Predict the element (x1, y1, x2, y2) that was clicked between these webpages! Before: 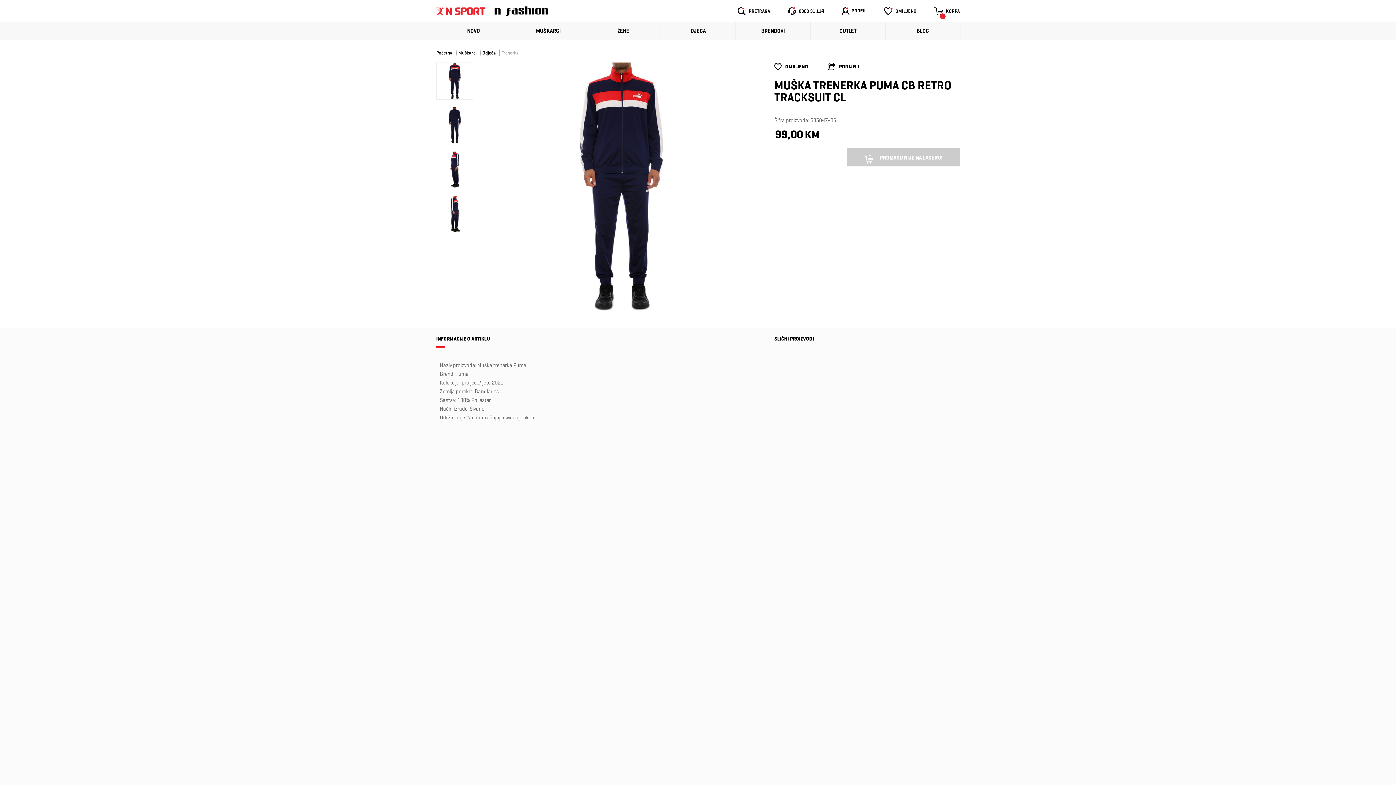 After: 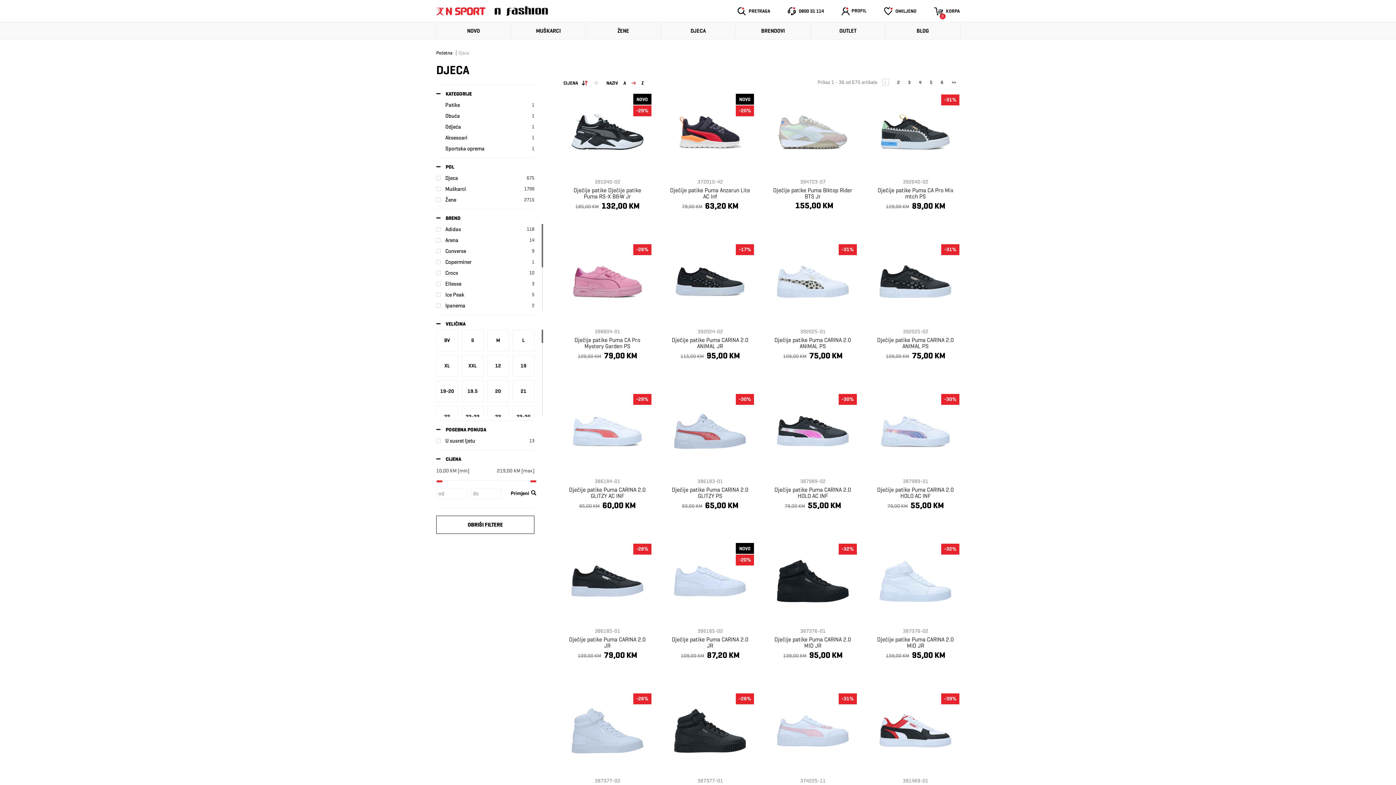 Action: label: DJECA bbox: (661, 22, 735, 39)